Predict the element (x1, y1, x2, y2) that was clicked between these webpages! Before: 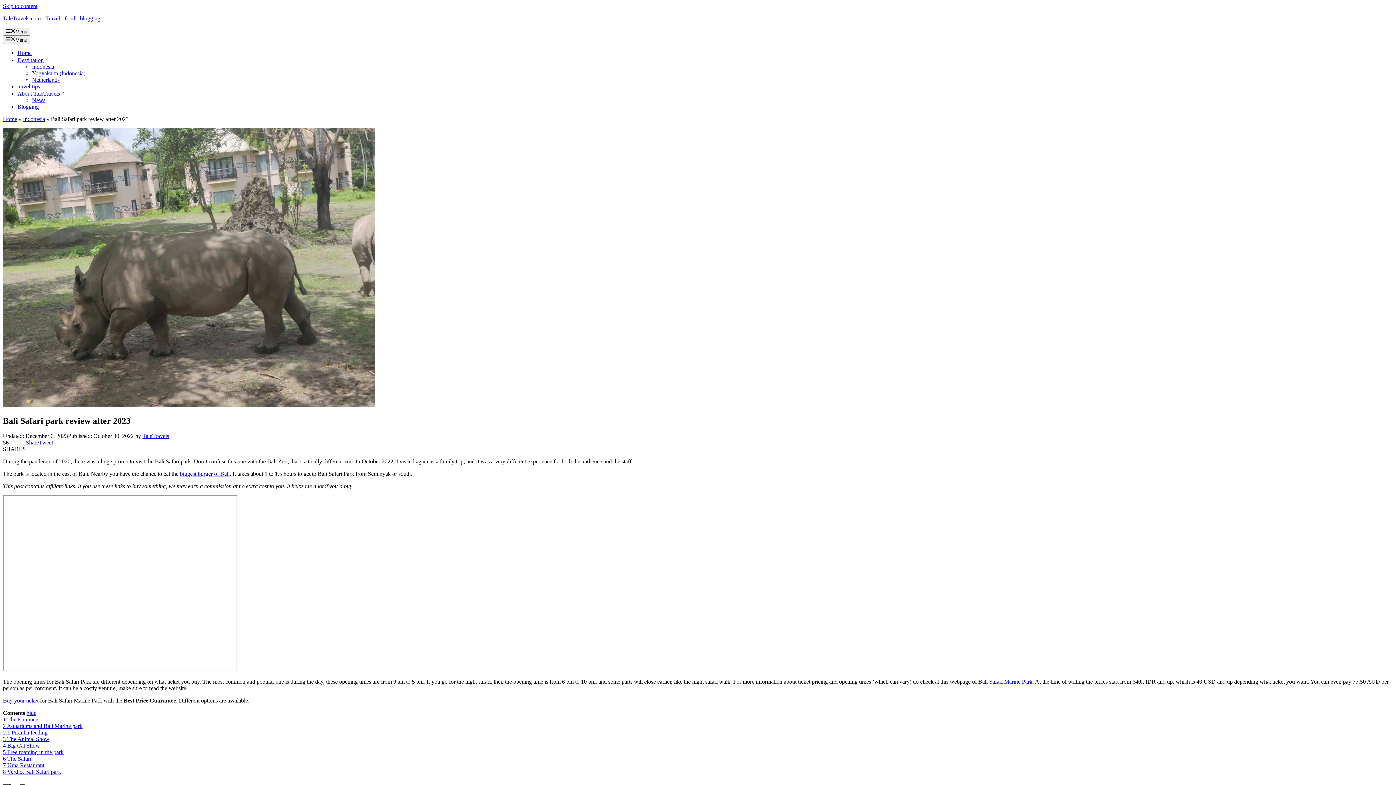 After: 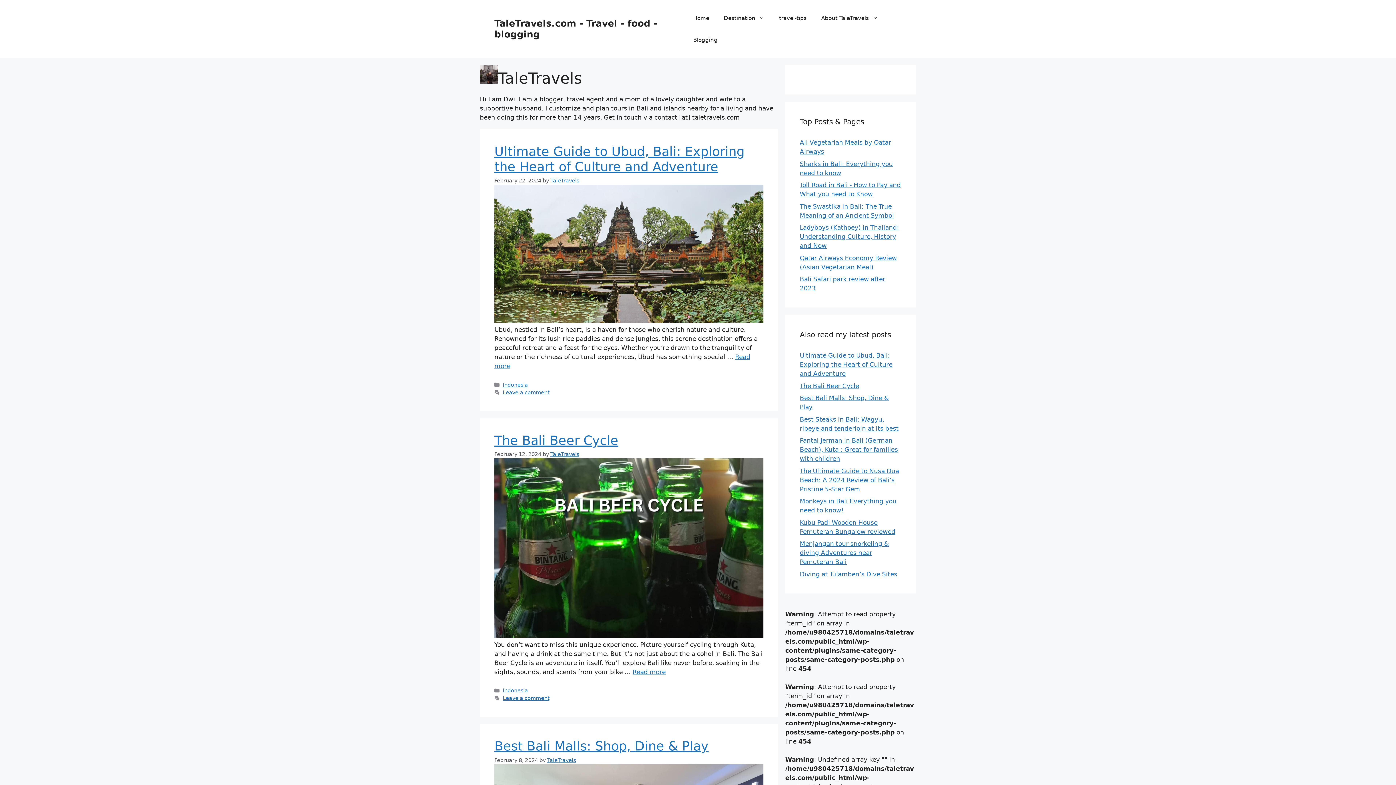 Action: bbox: (142, 433, 169, 439) label: TaleTravels